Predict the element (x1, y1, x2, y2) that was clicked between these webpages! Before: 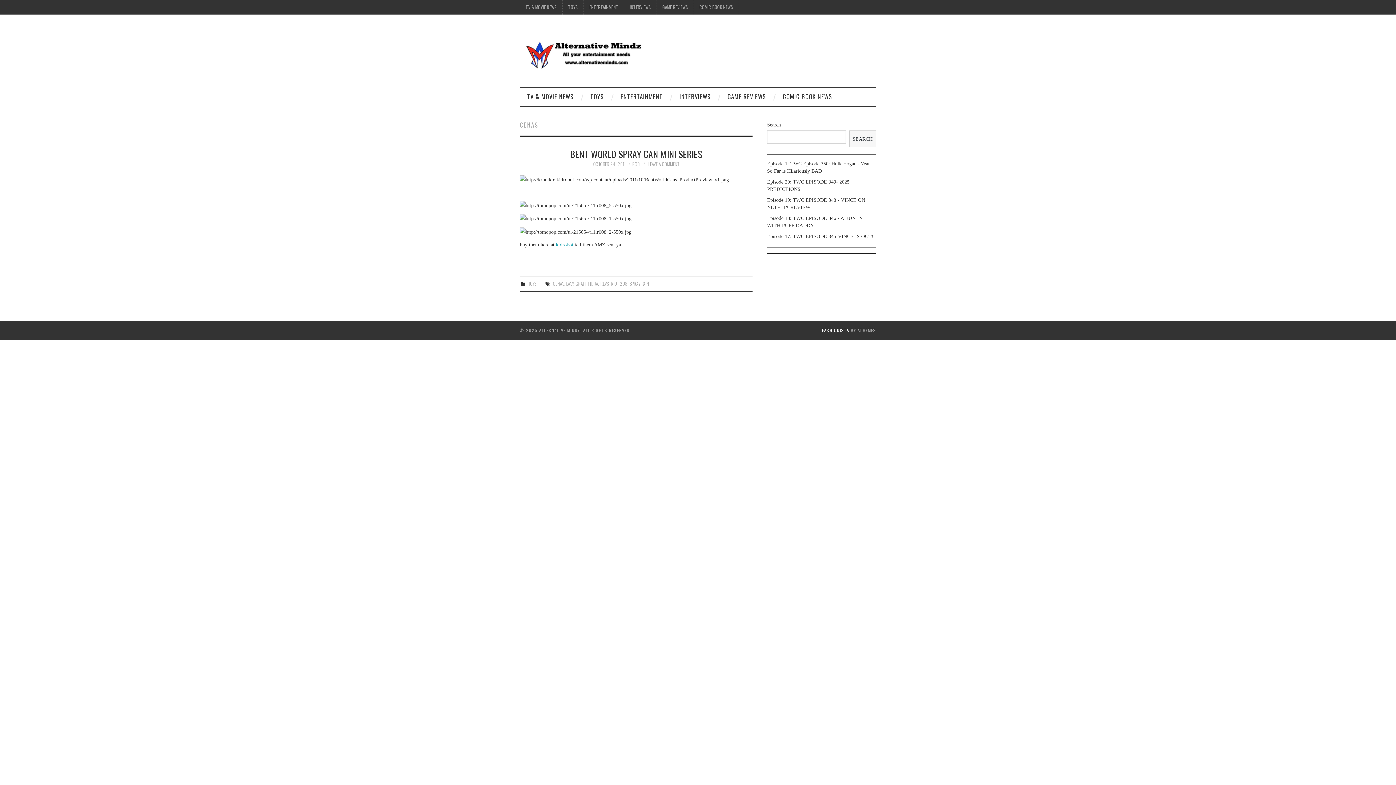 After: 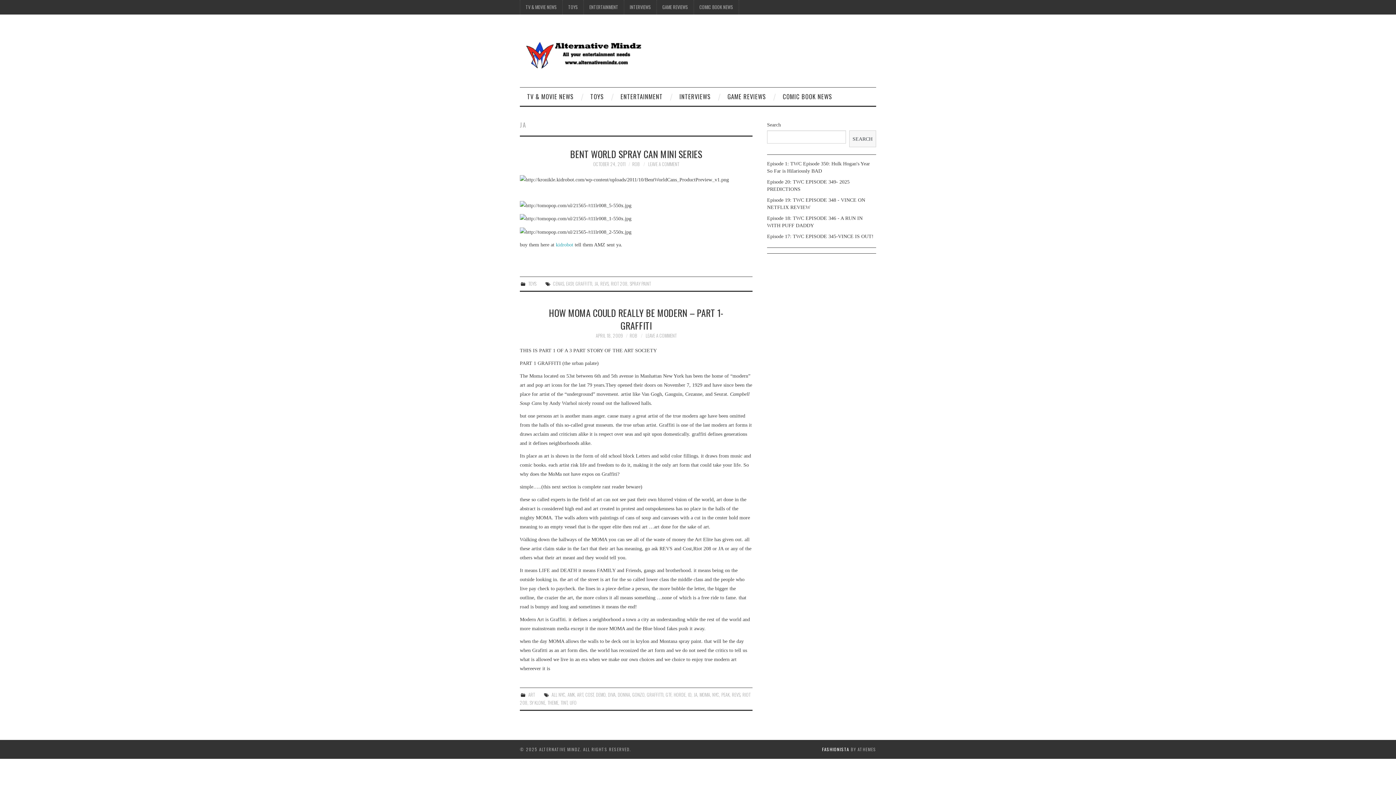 Action: bbox: (594, 280, 598, 287) label: JA